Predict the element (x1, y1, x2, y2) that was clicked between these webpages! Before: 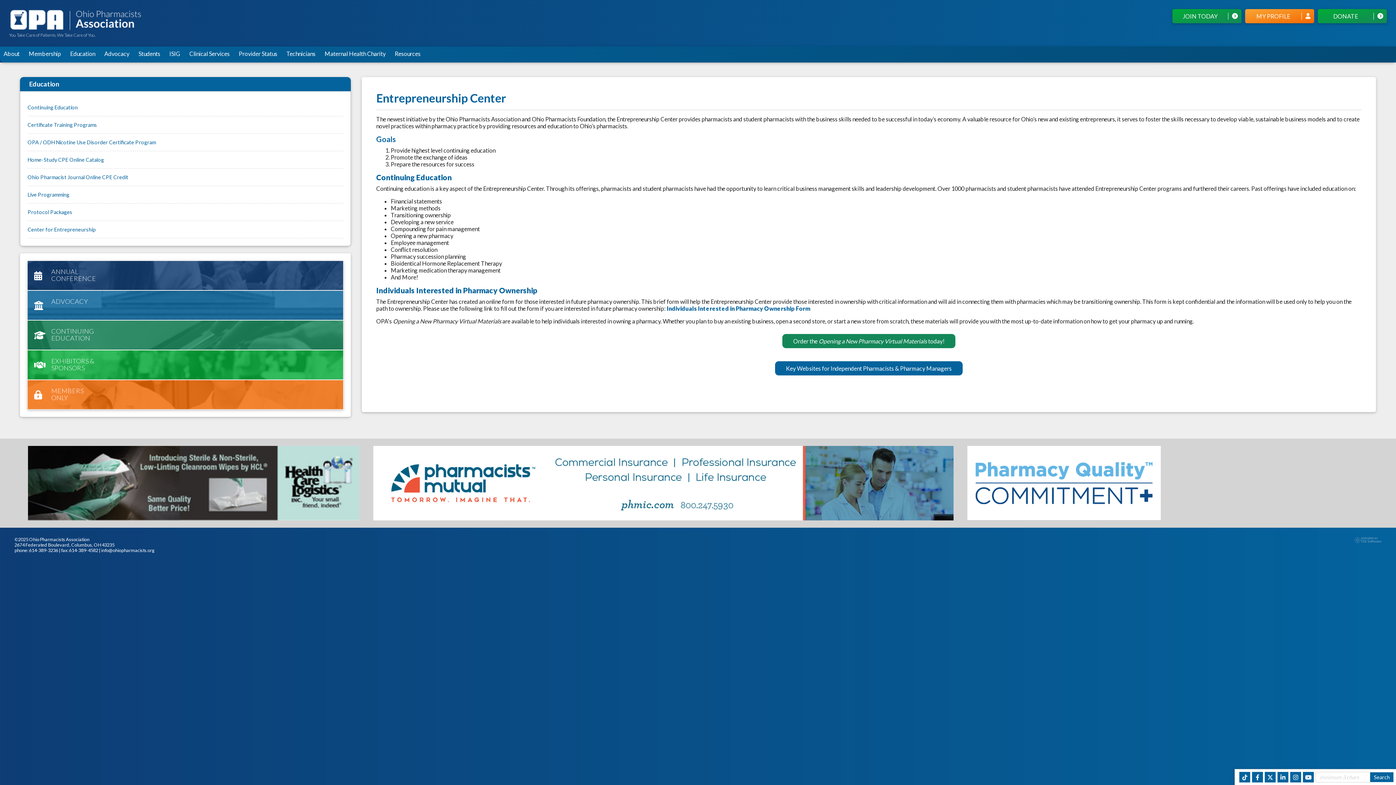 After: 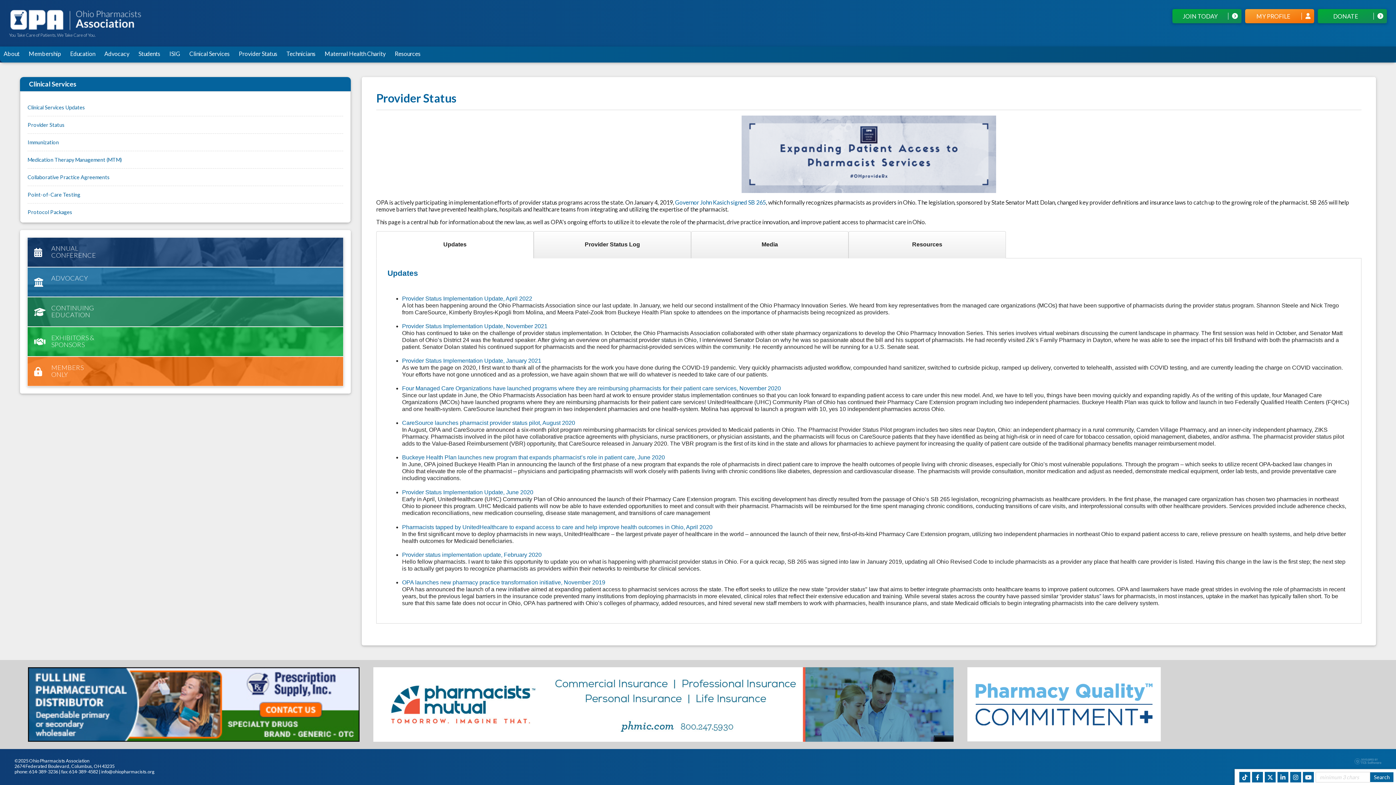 Action: bbox: (235, 46, 282, 62) label: Provider Status